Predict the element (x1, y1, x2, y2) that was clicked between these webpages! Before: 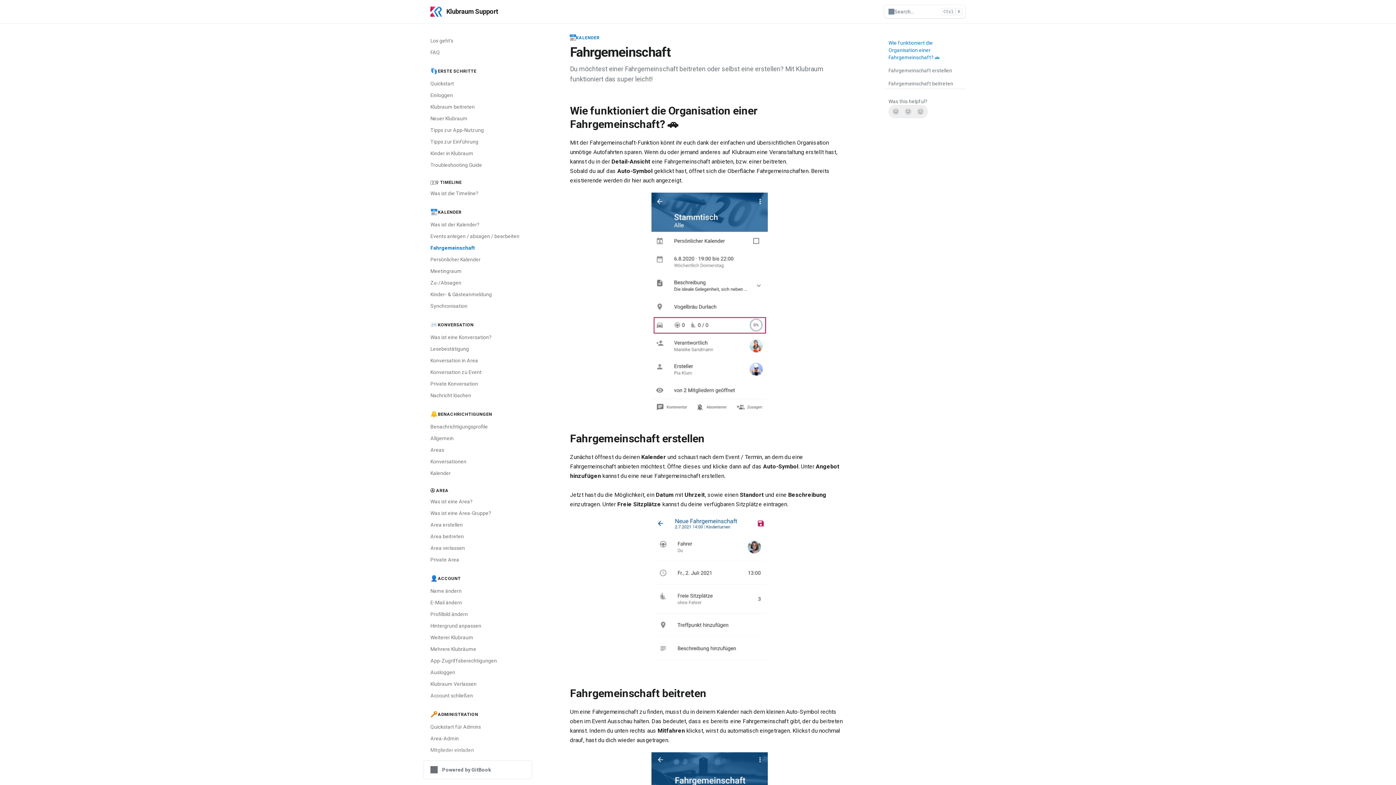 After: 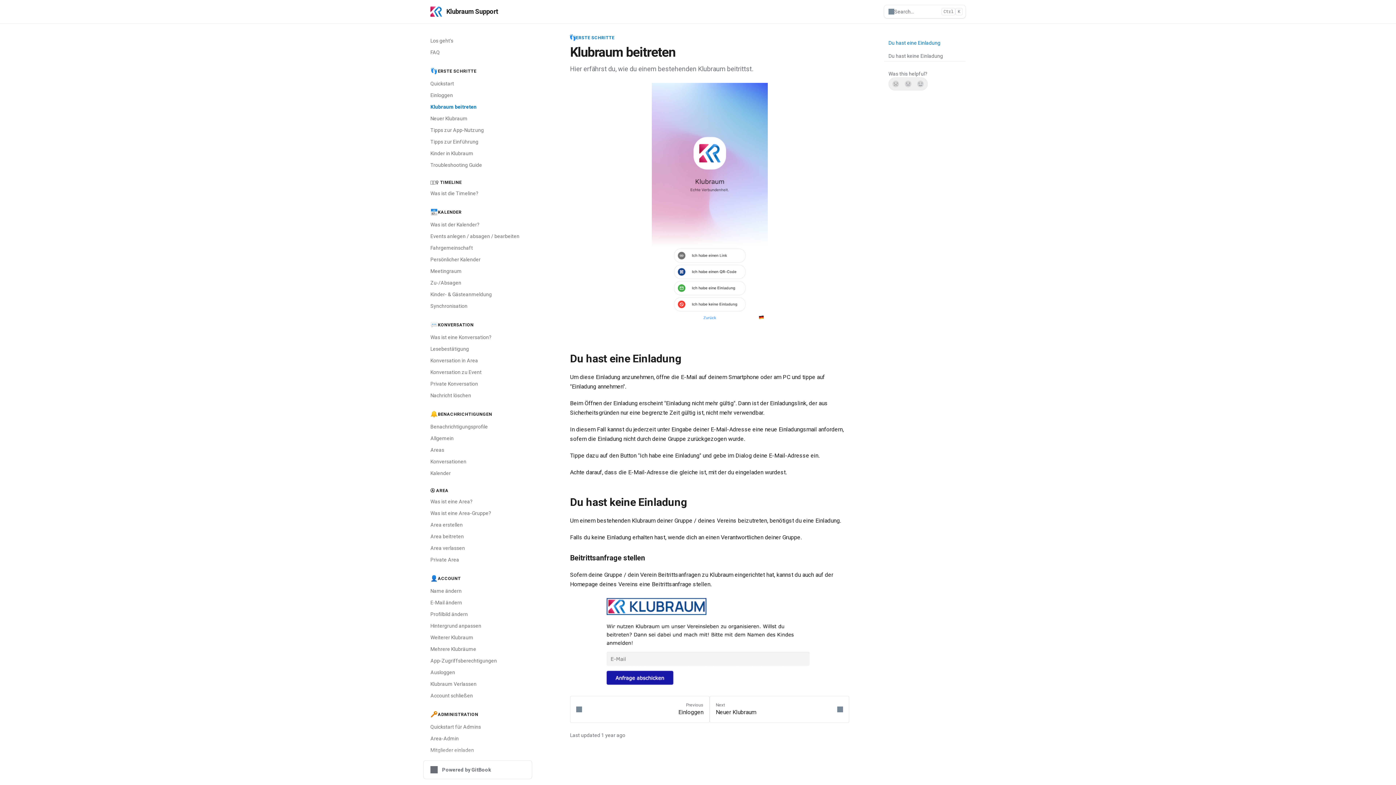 Action: bbox: (426, 101, 532, 112) label: Klubraum beitreten